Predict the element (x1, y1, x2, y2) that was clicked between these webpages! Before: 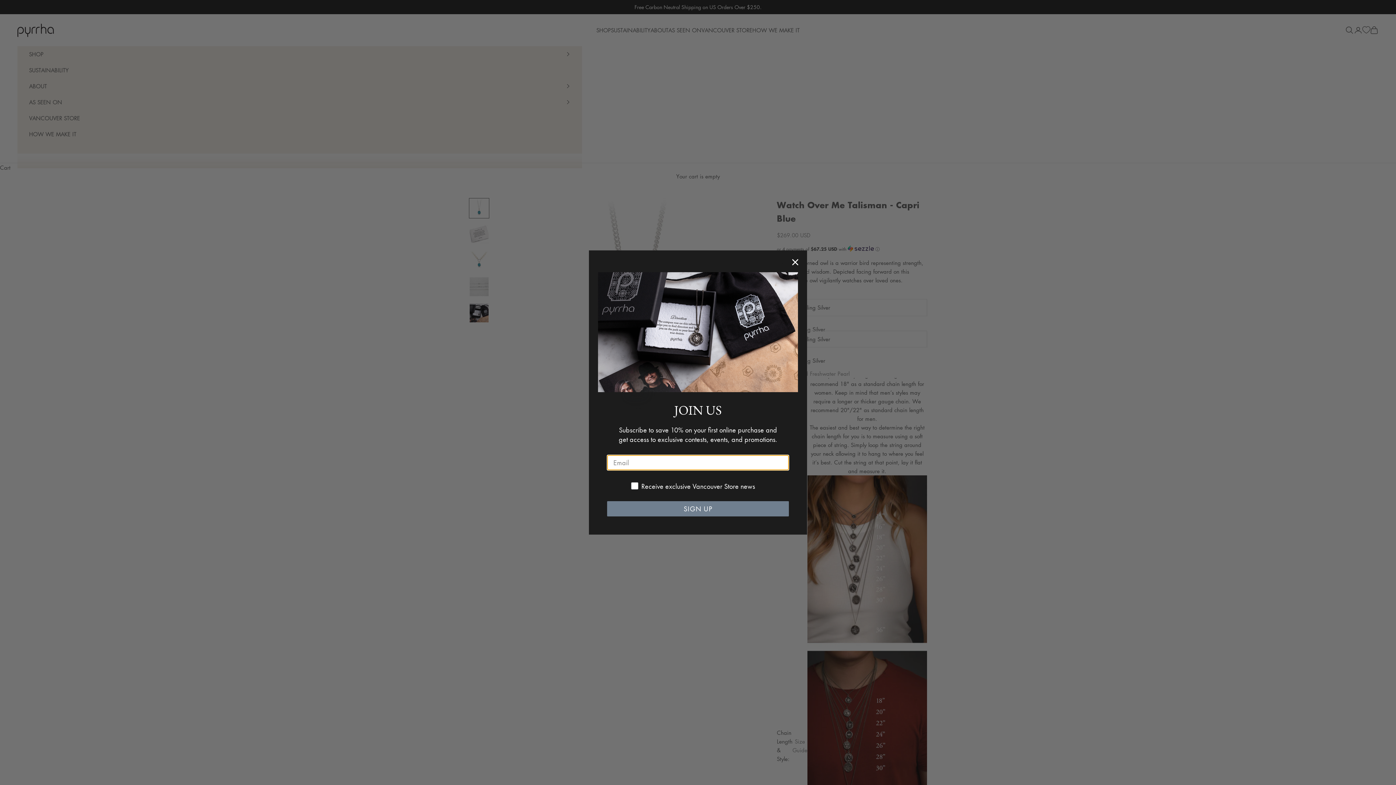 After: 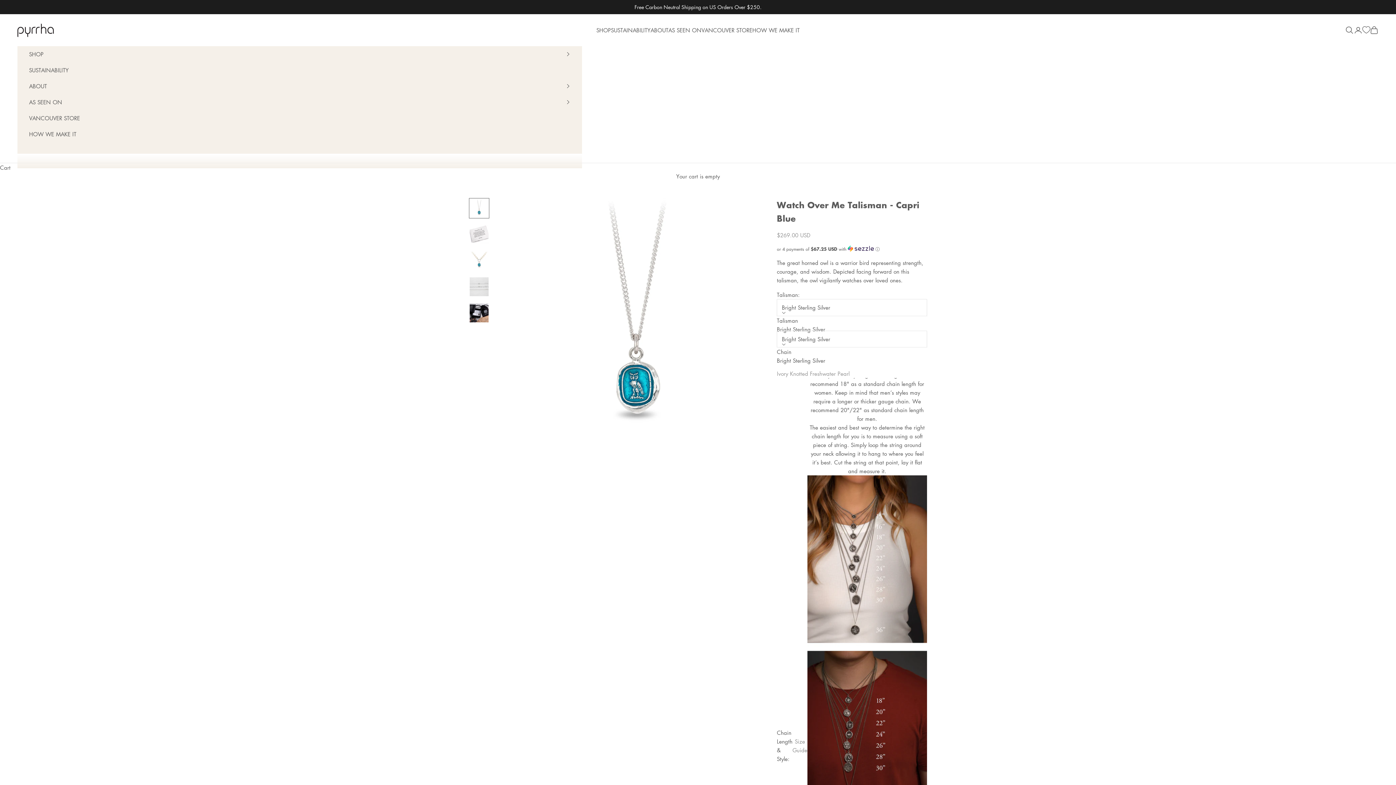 Action: bbox: (789, 332, 801, 345) label: Close dialog